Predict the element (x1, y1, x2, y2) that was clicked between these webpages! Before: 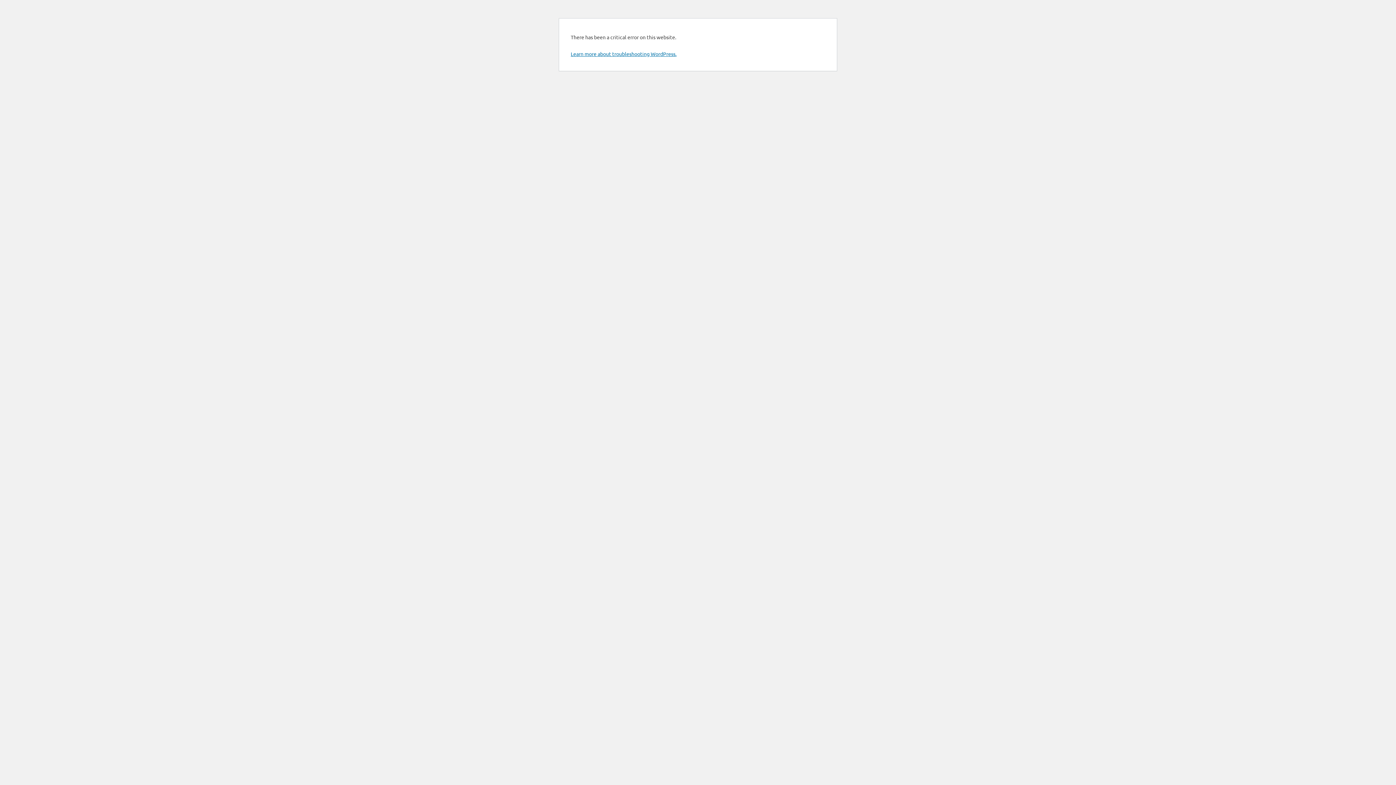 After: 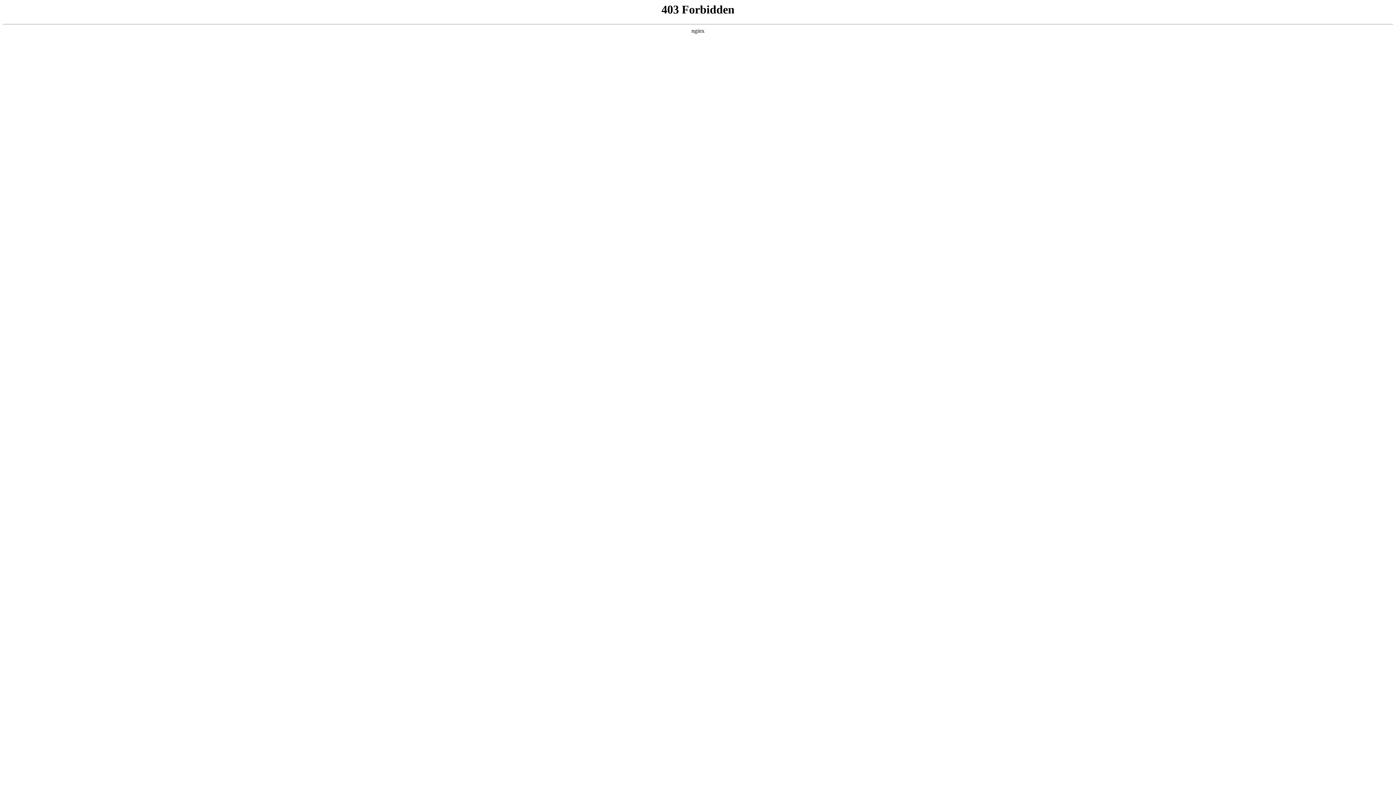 Action: bbox: (570, 50, 676, 57) label: Learn more about troubleshooting WordPress.